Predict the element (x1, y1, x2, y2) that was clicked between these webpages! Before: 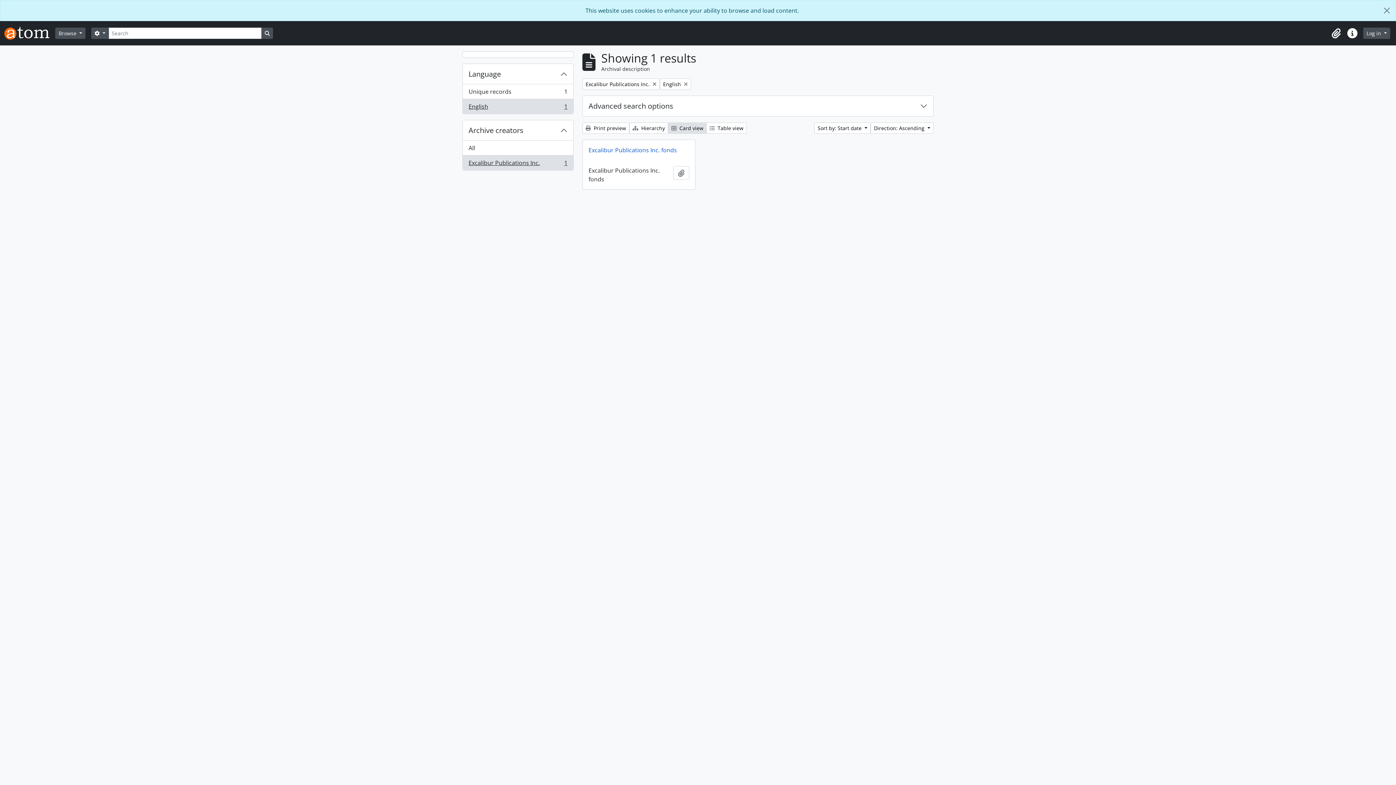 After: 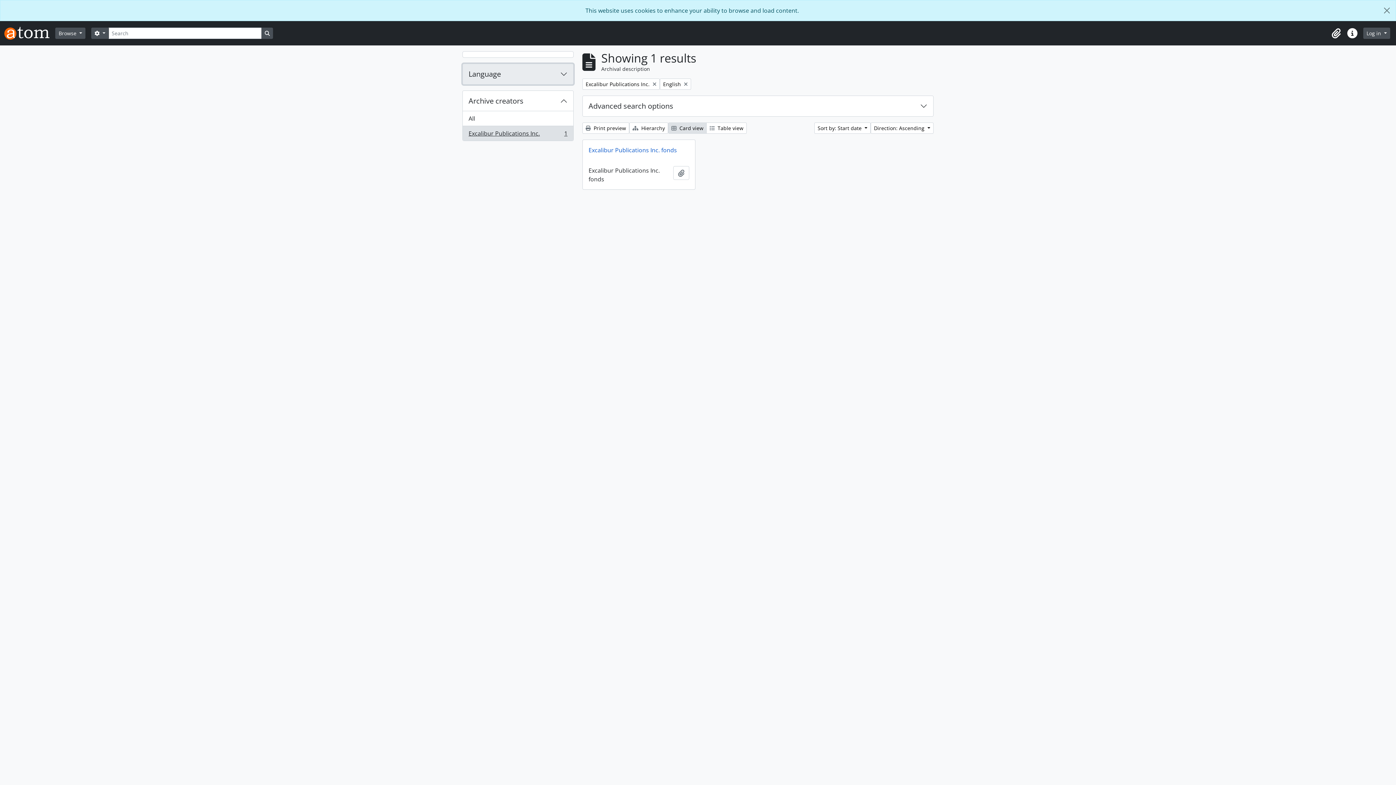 Action: bbox: (462, 64, 573, 84) label: Language